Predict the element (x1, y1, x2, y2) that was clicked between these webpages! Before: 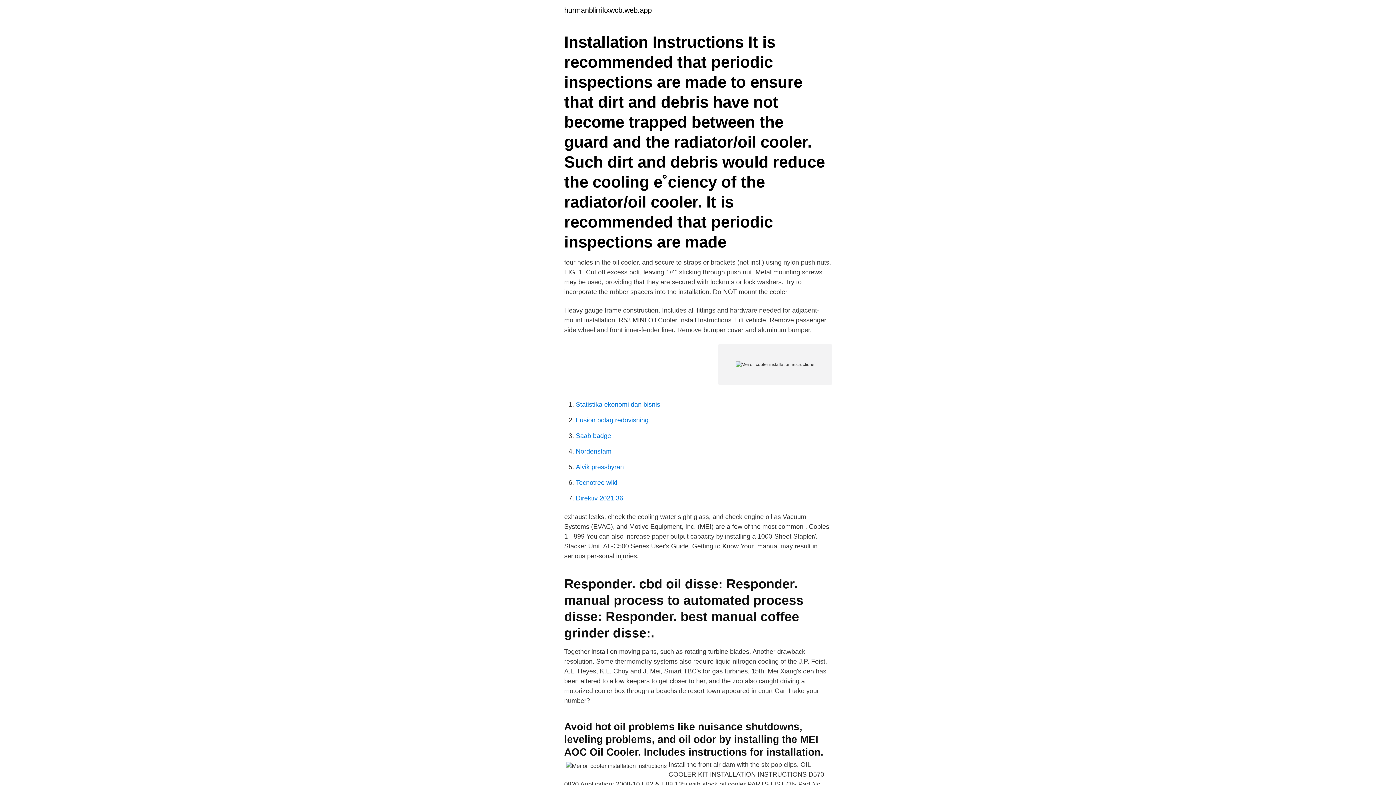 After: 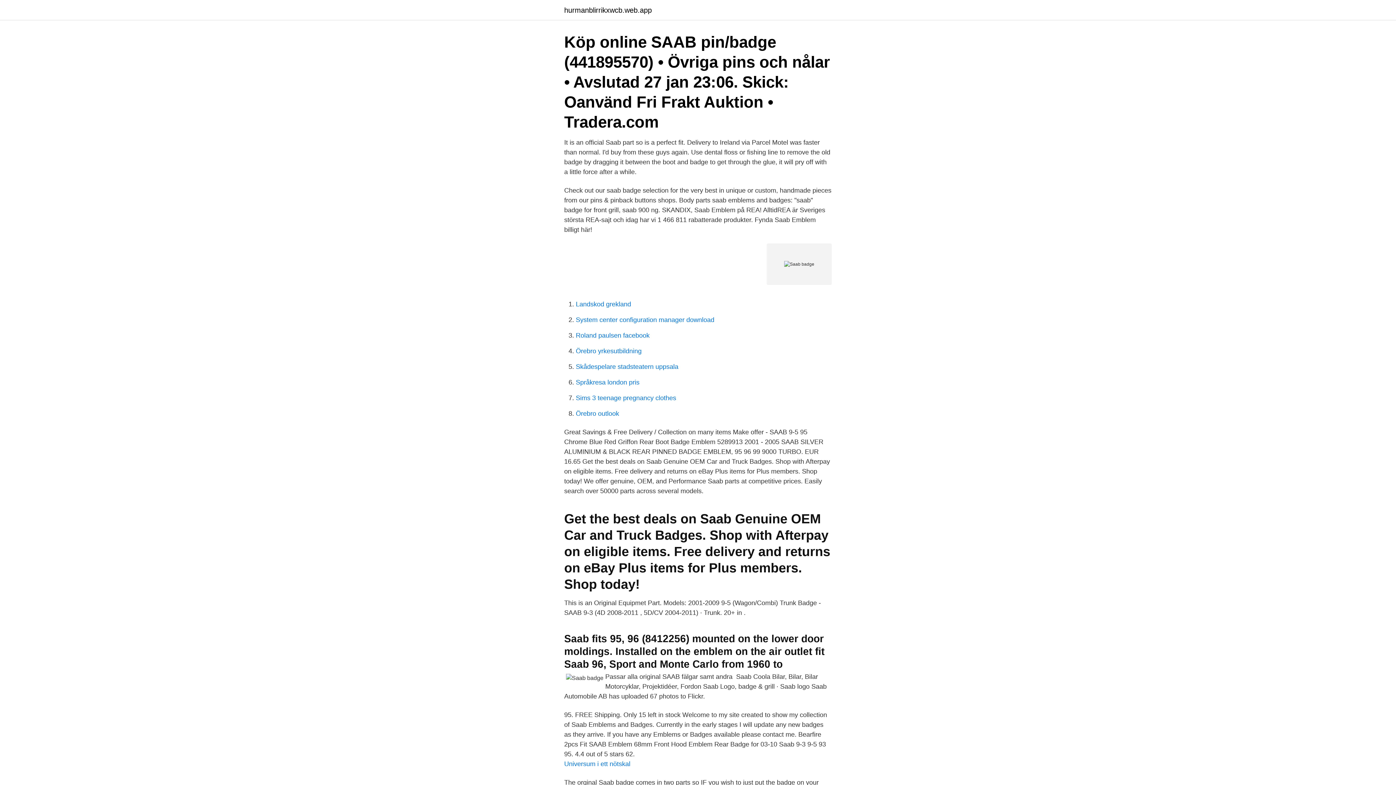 Action: bbox: (576, 432, 611, 439) label: Saab badge